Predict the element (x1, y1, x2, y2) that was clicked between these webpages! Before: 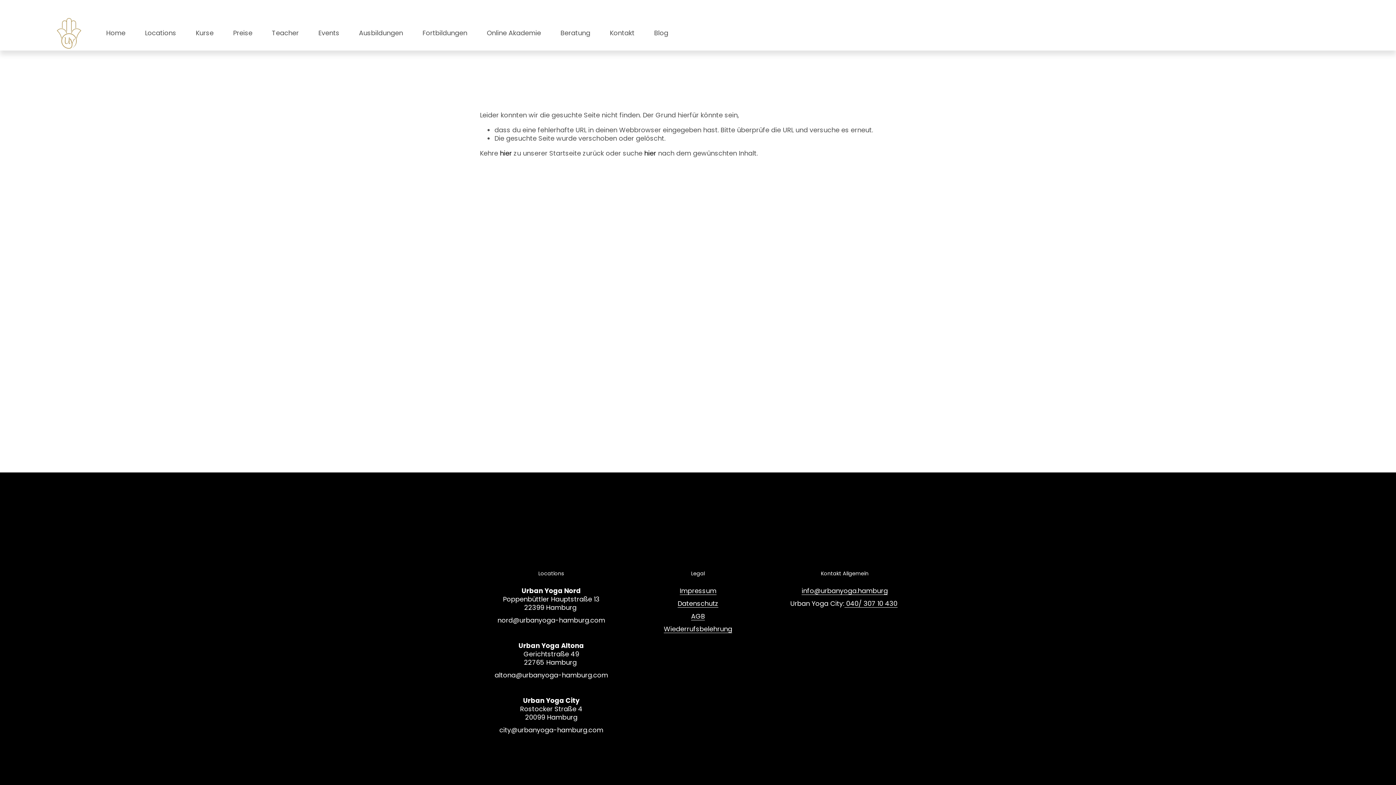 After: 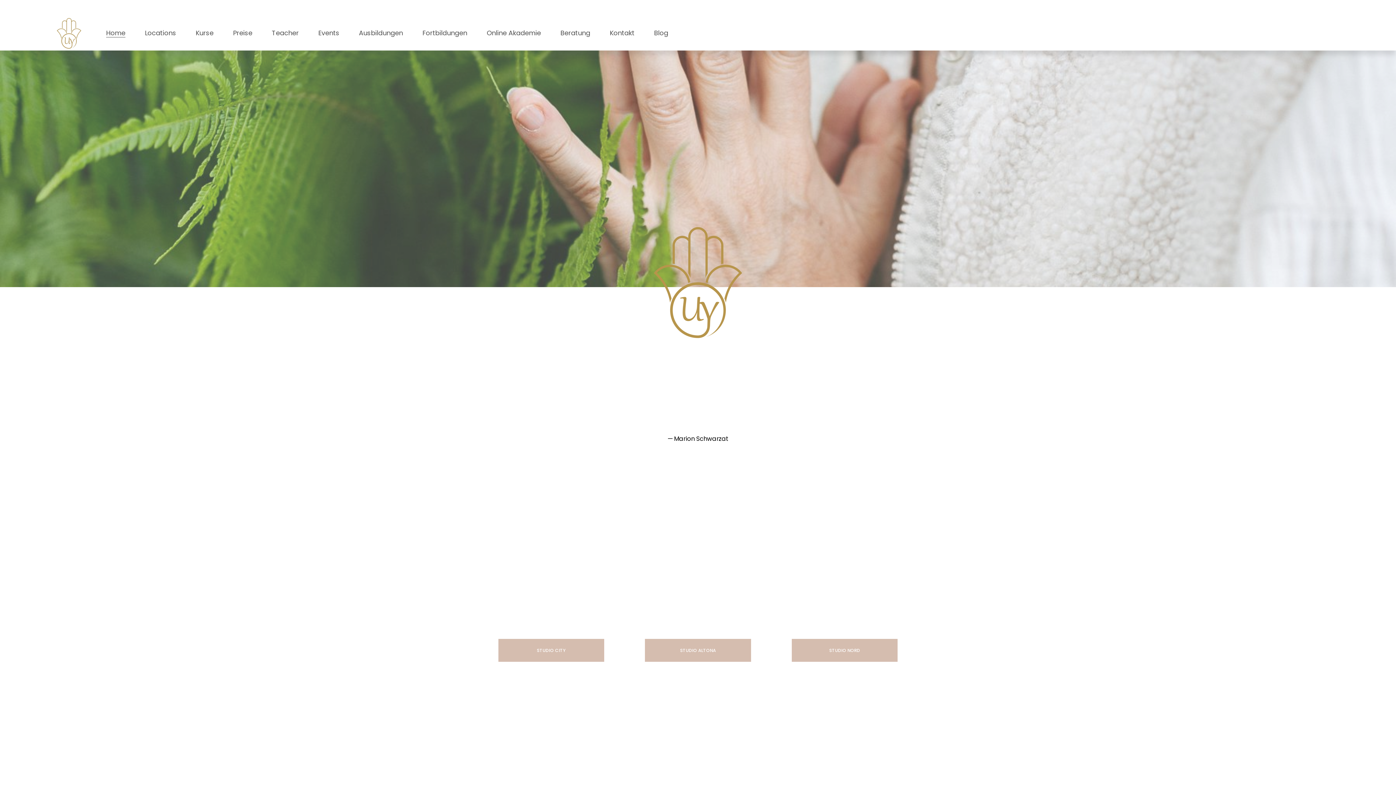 Action: bbox: (106, 27, 125, 37) label: Home